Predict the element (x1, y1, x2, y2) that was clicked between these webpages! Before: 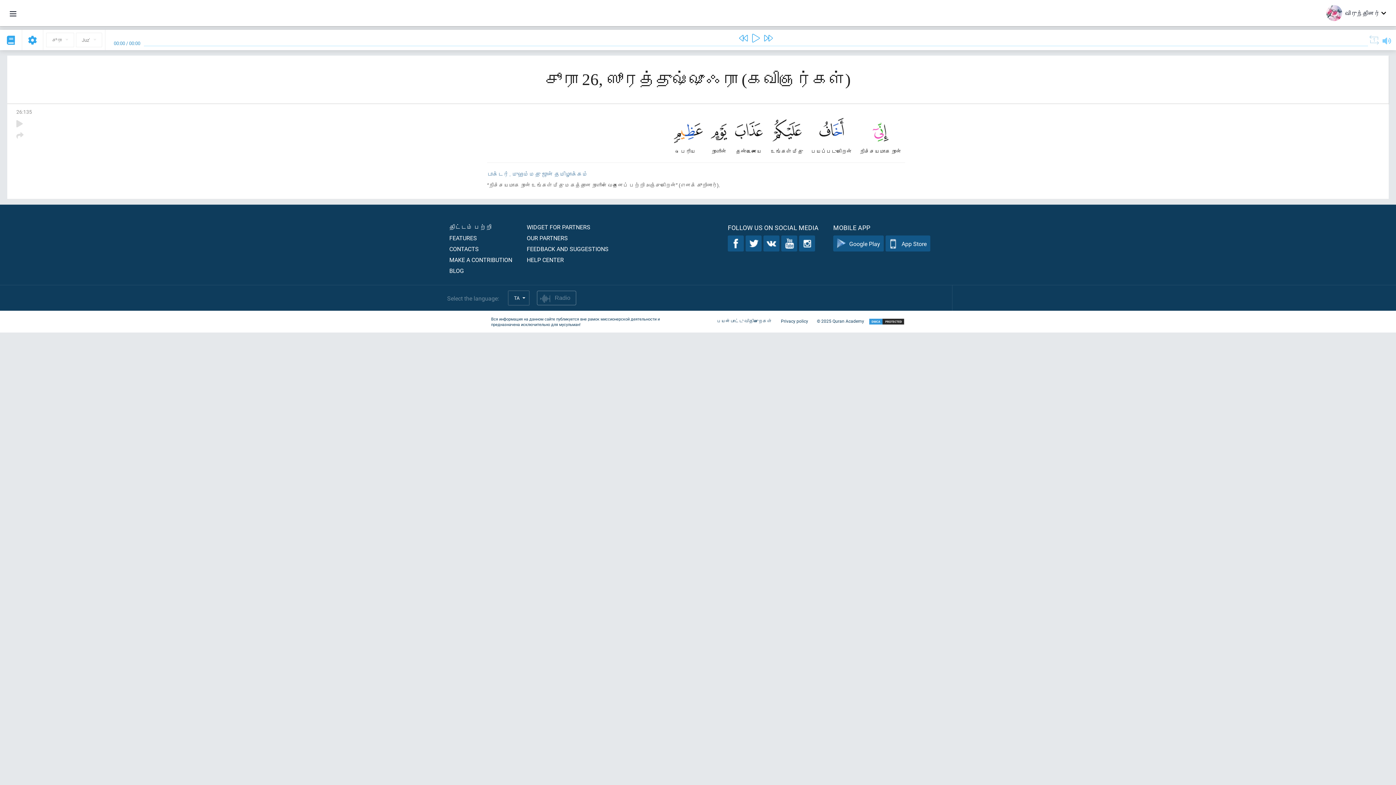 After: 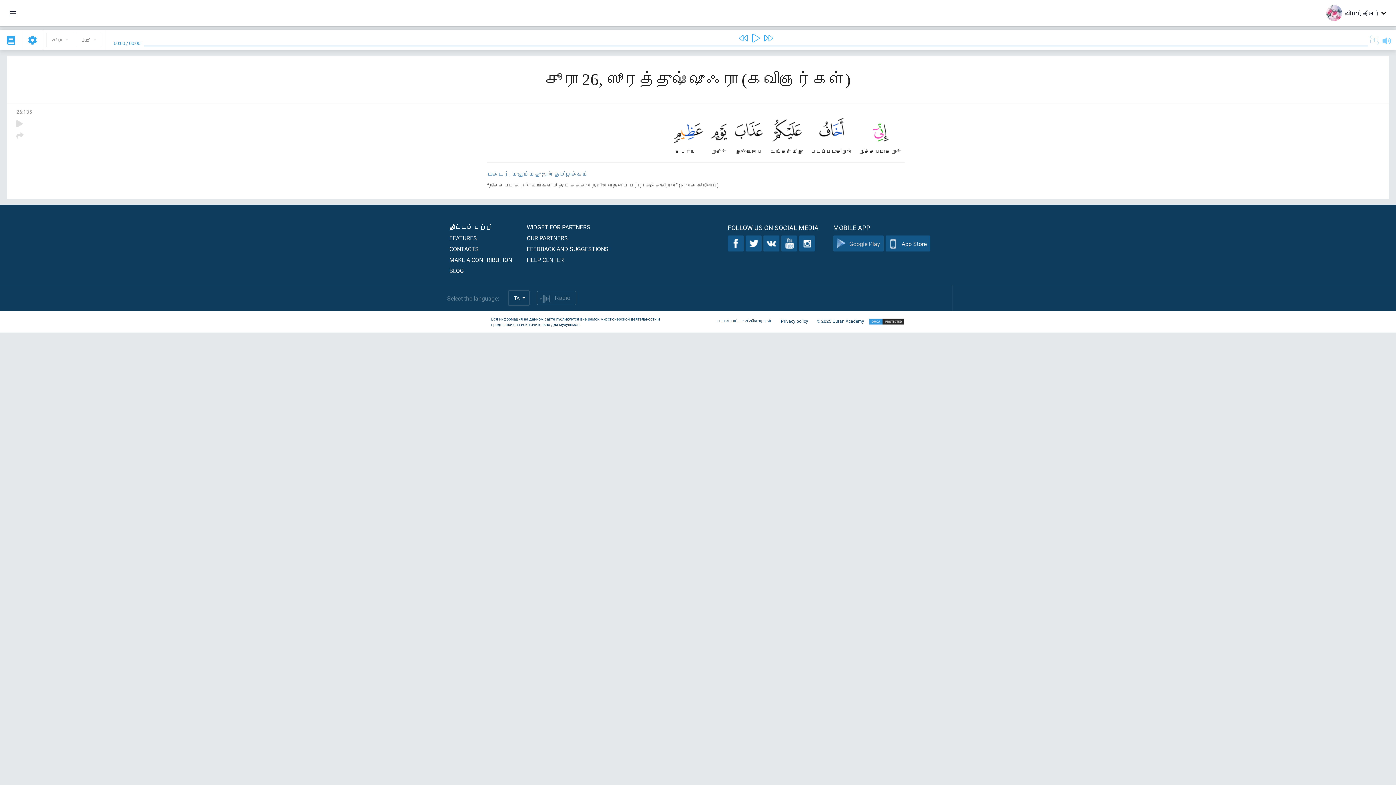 Action: bbox: (833, 235, 884, 251) label: Google Play